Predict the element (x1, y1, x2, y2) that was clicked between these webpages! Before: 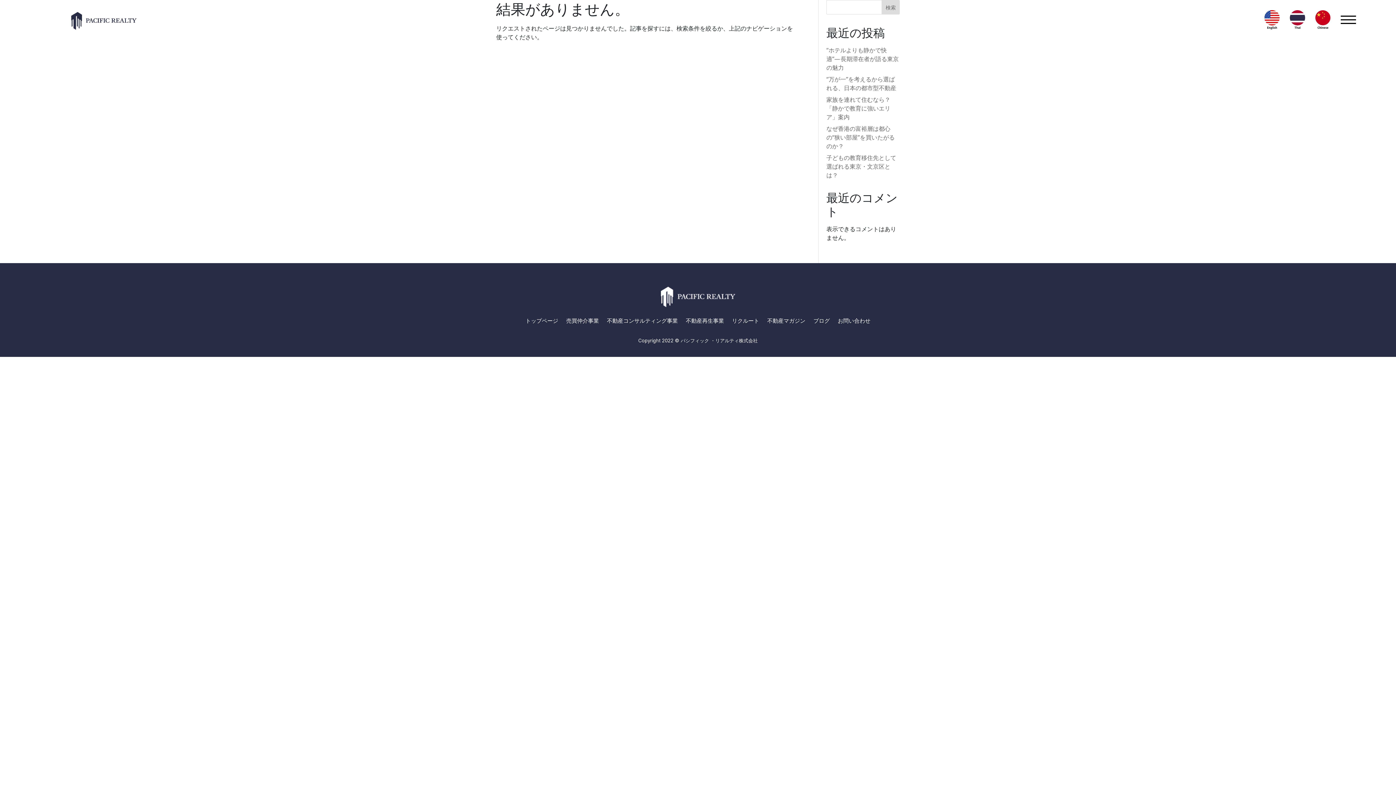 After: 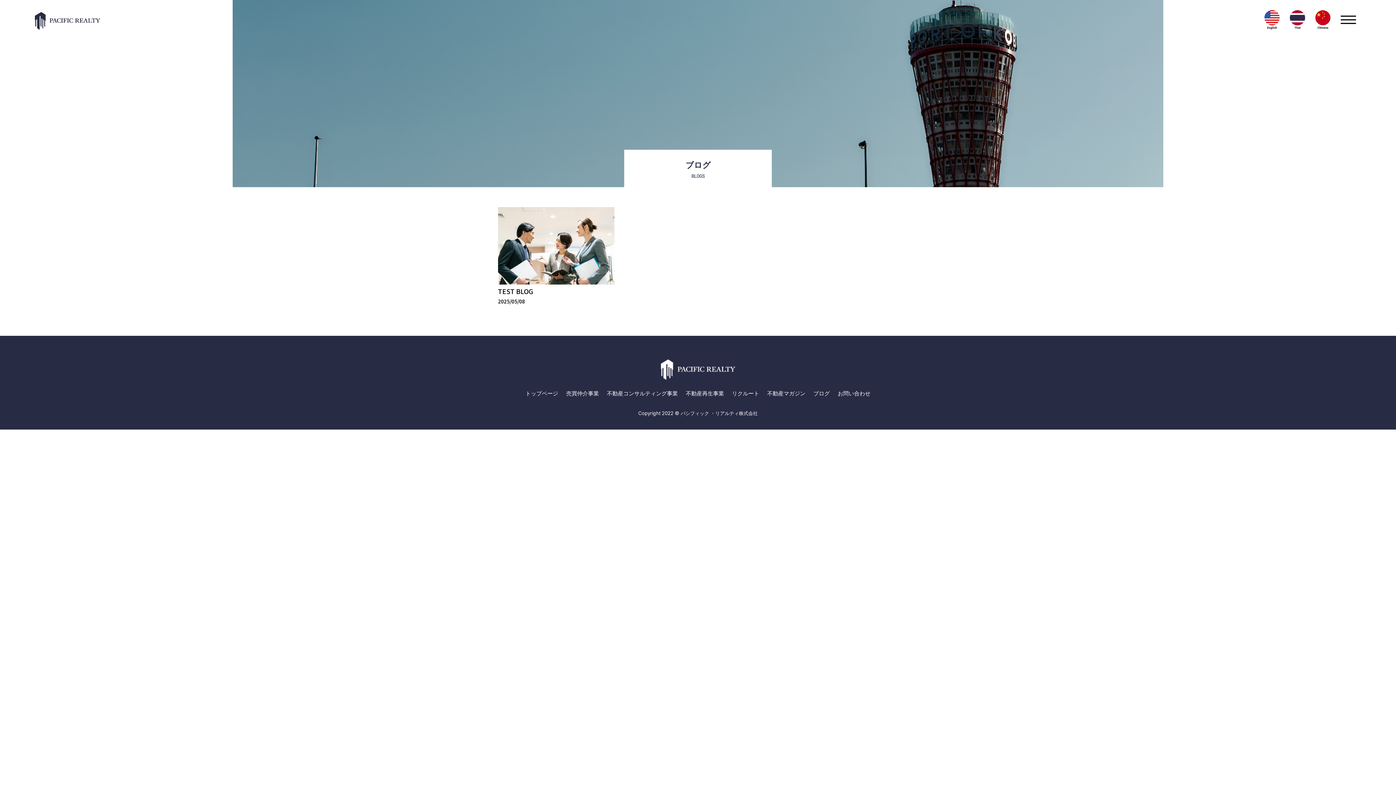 Action: bbox: (813, 318, 830, 323) label: ブログ